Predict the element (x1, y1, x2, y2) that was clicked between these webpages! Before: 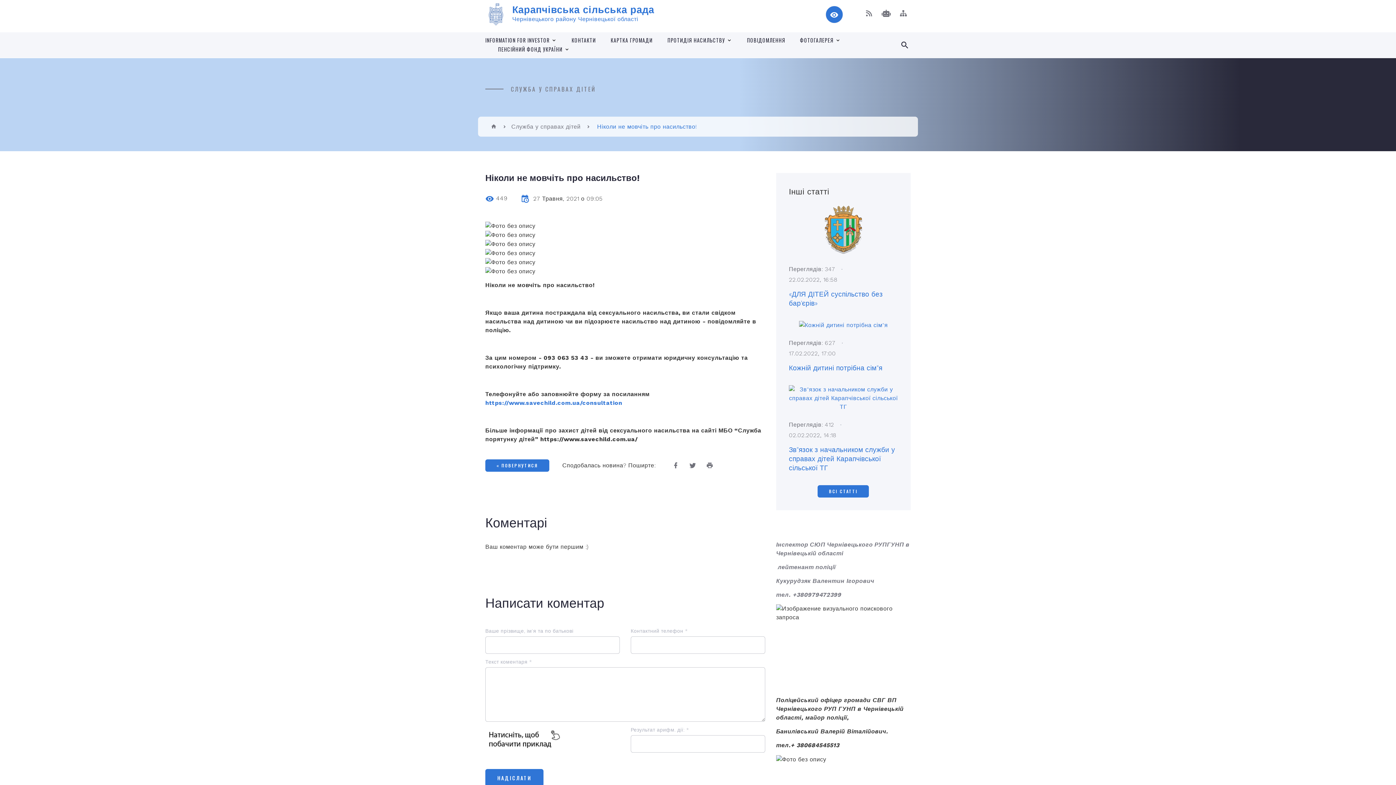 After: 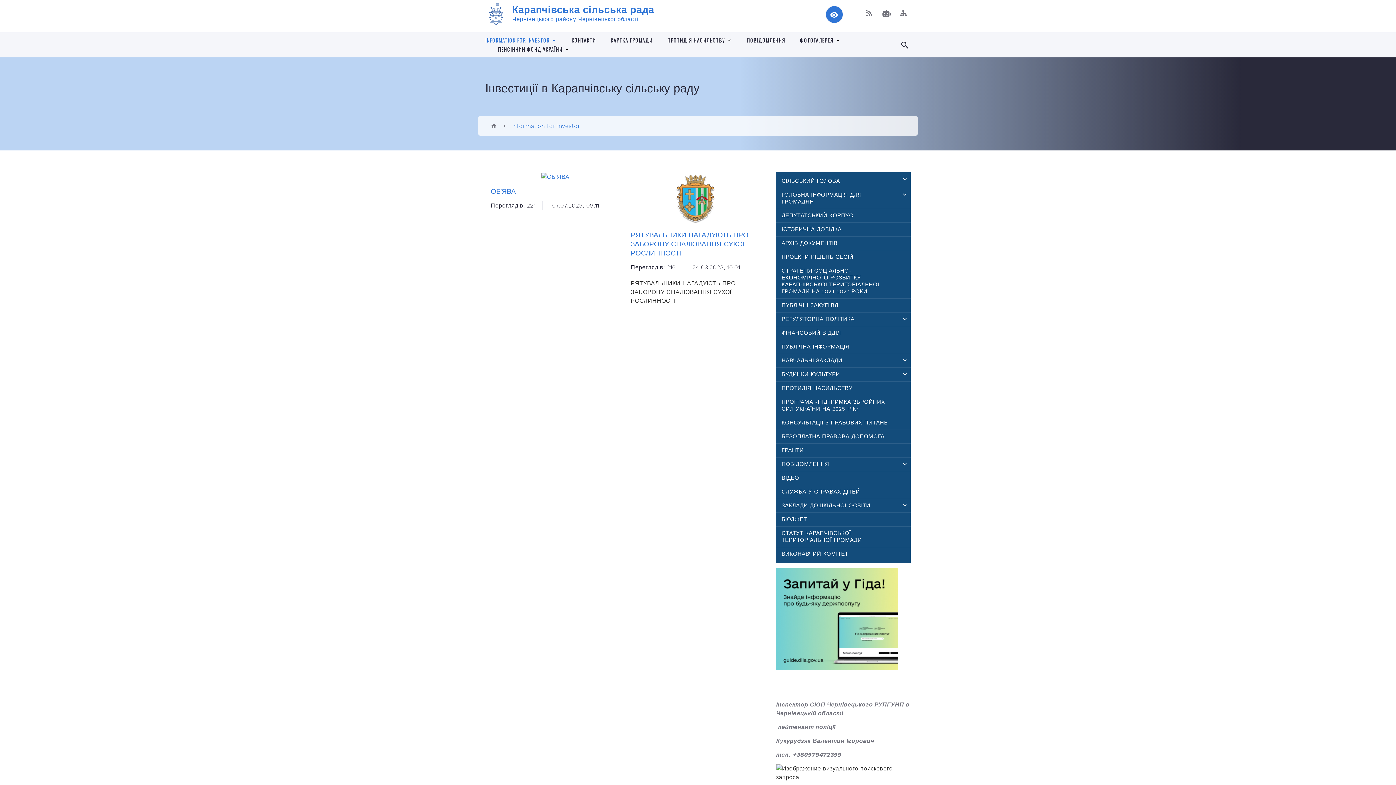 Action: label: INFORMATION FOR INVESTOR bbox: (485, 36, 549, 44)